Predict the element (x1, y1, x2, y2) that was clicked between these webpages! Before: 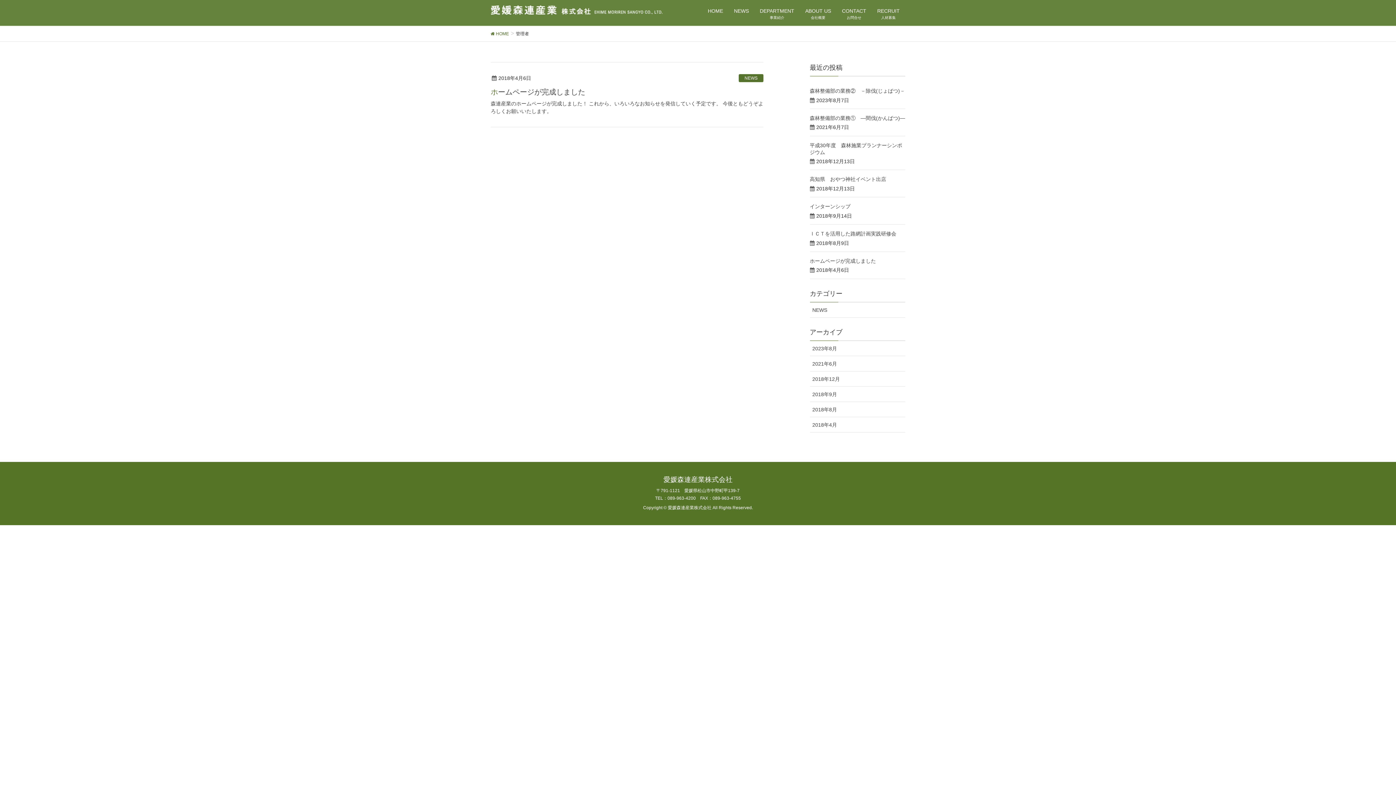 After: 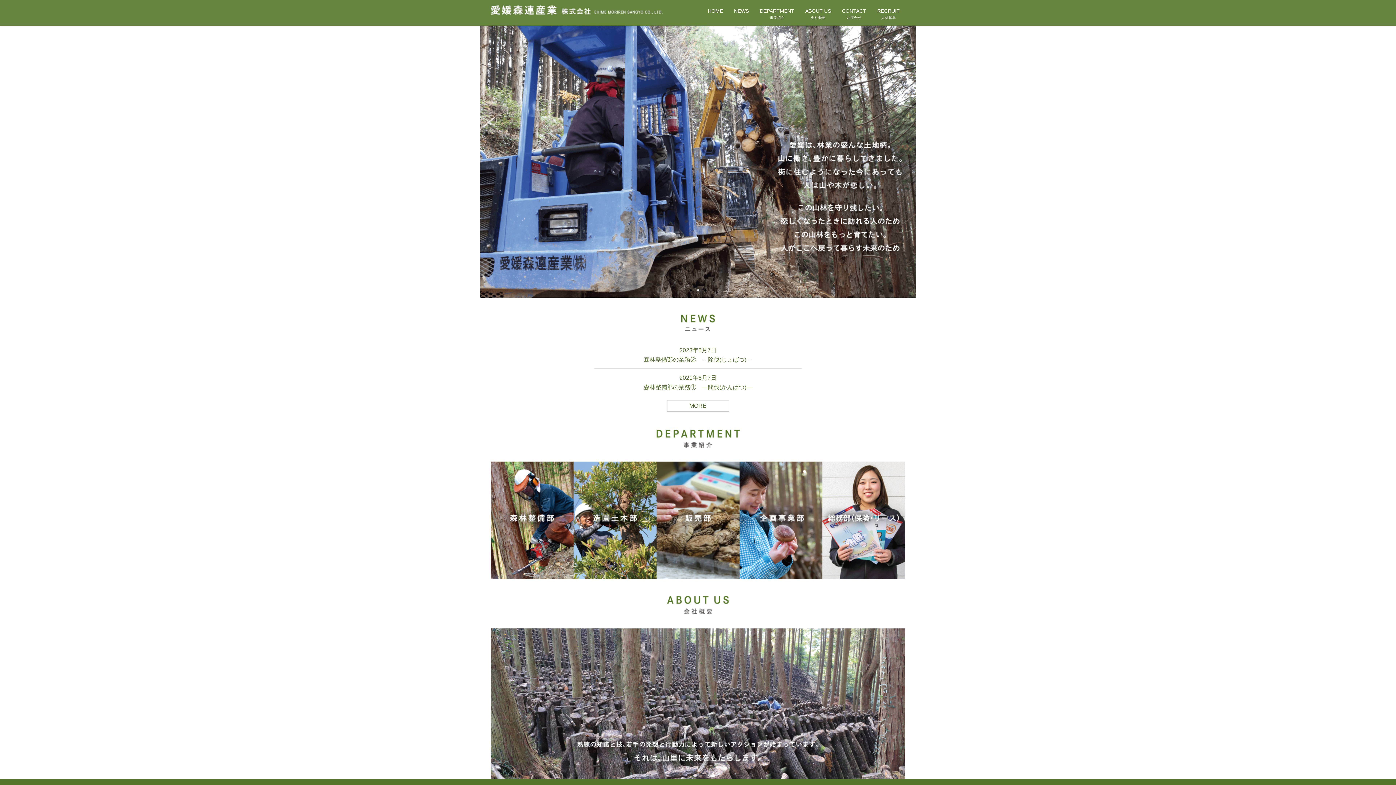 Action: bbox: (702, 3, 728, 18) label: HOME